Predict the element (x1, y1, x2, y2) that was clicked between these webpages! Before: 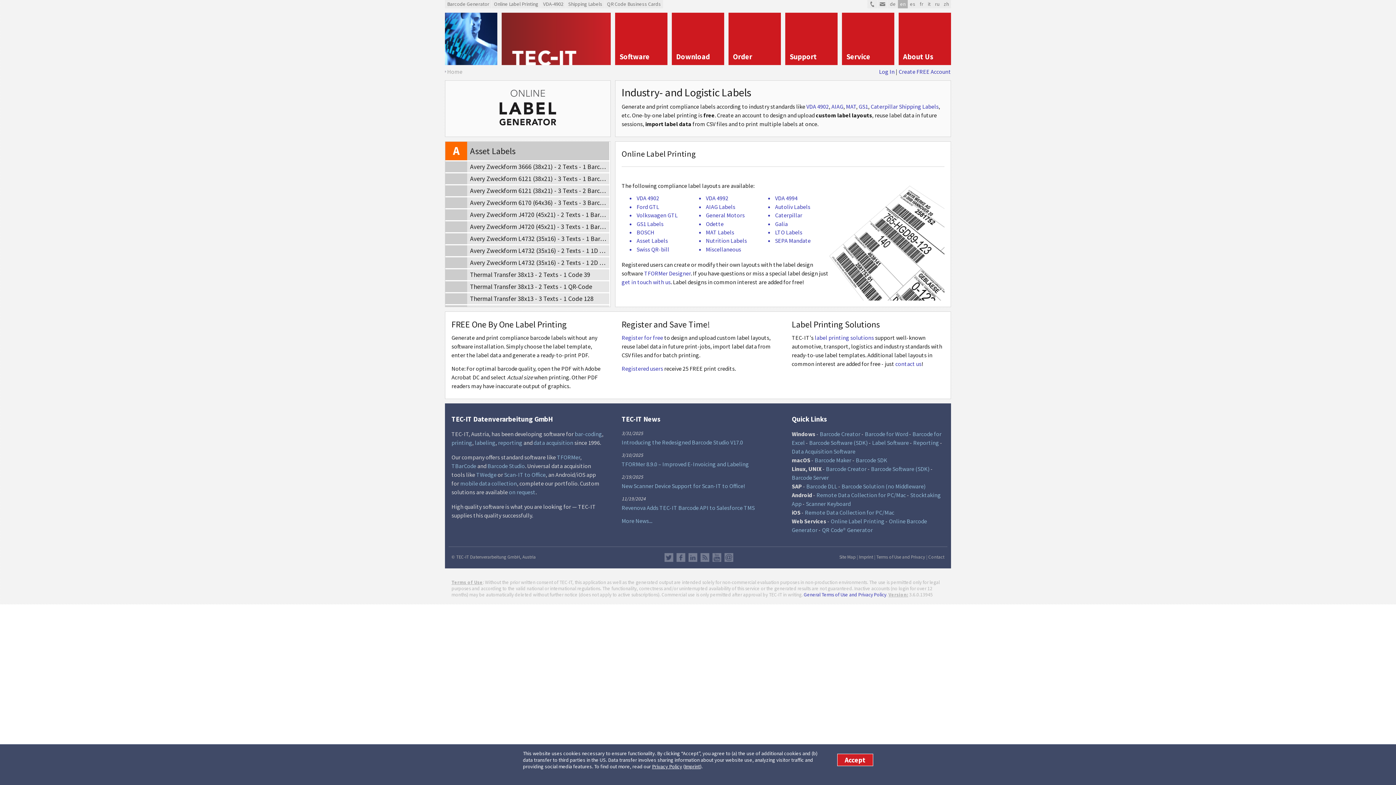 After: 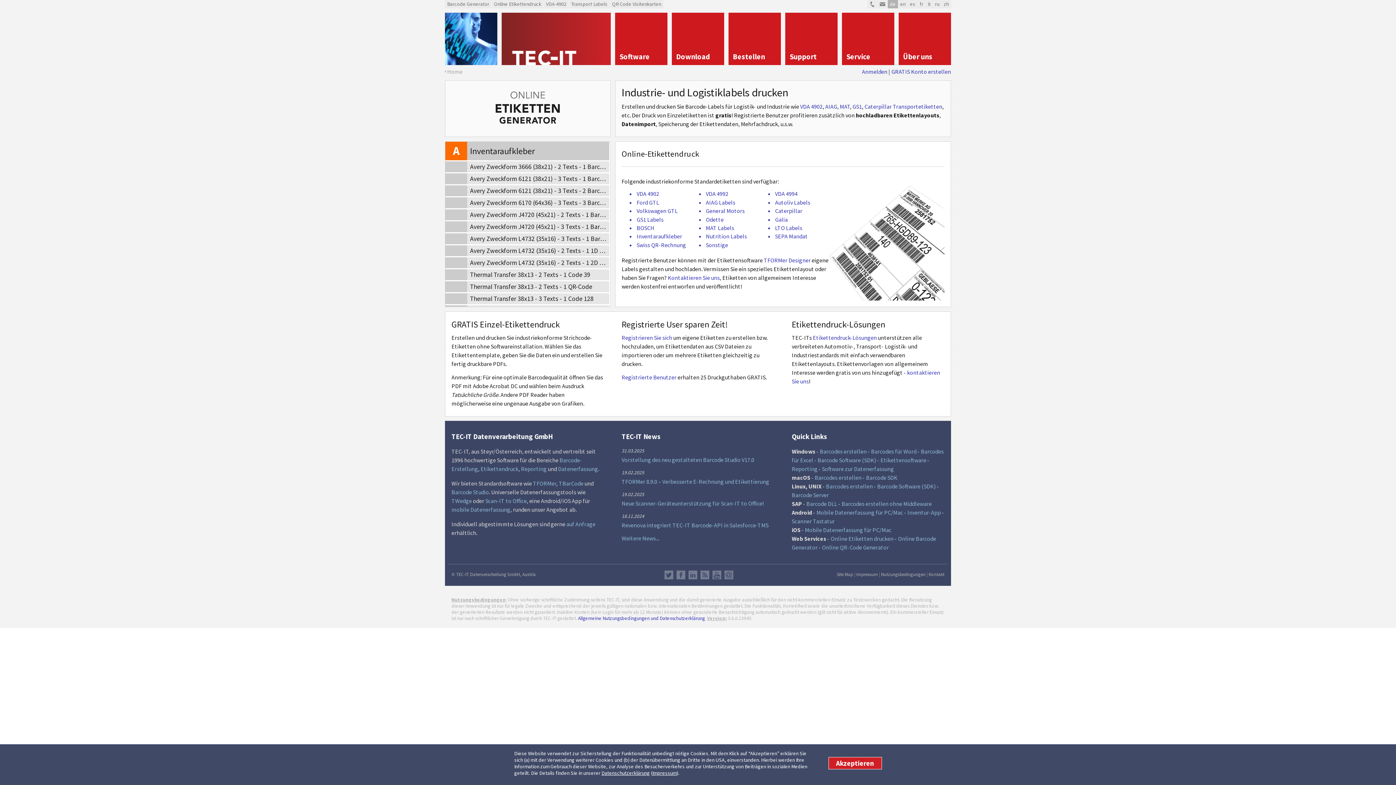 Action: label: de bbox: (888, 0, 898, 8)